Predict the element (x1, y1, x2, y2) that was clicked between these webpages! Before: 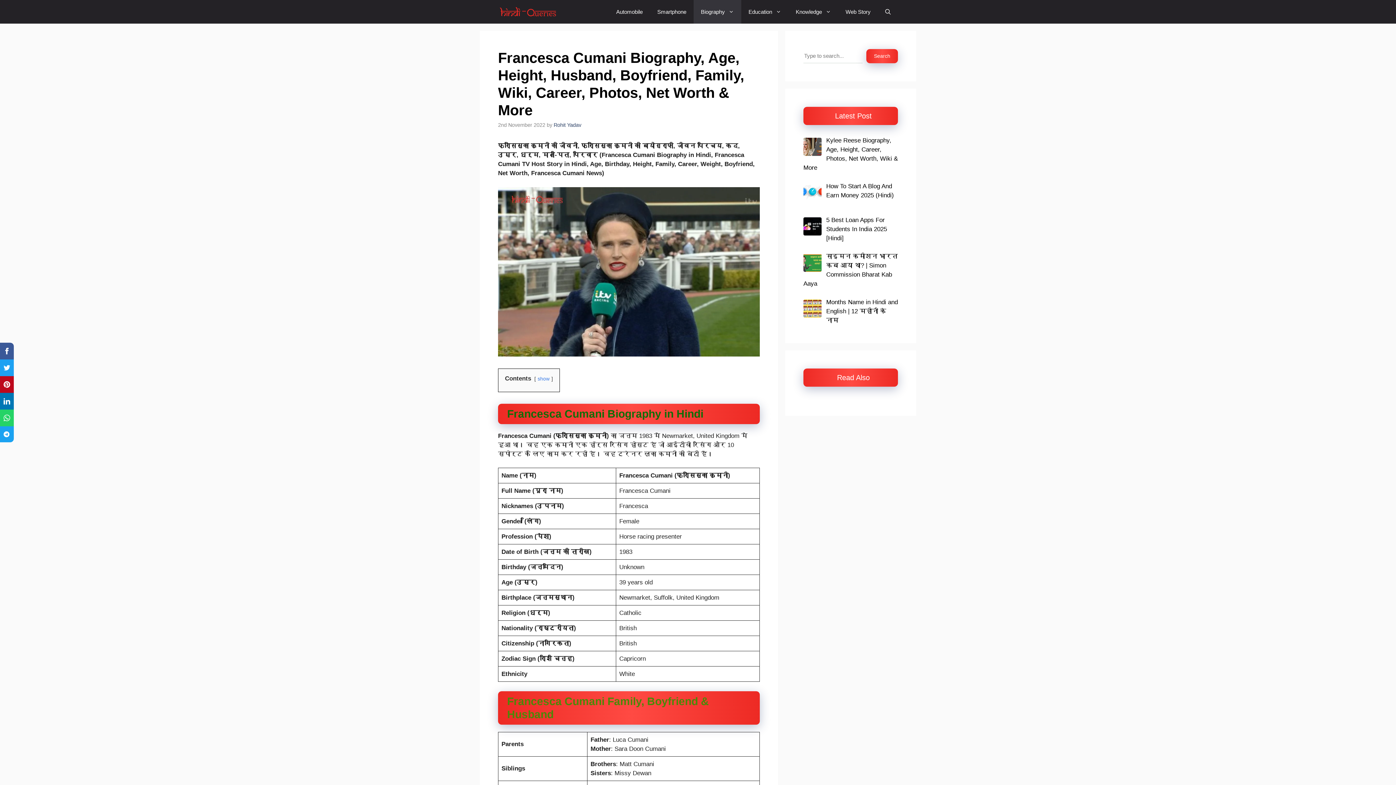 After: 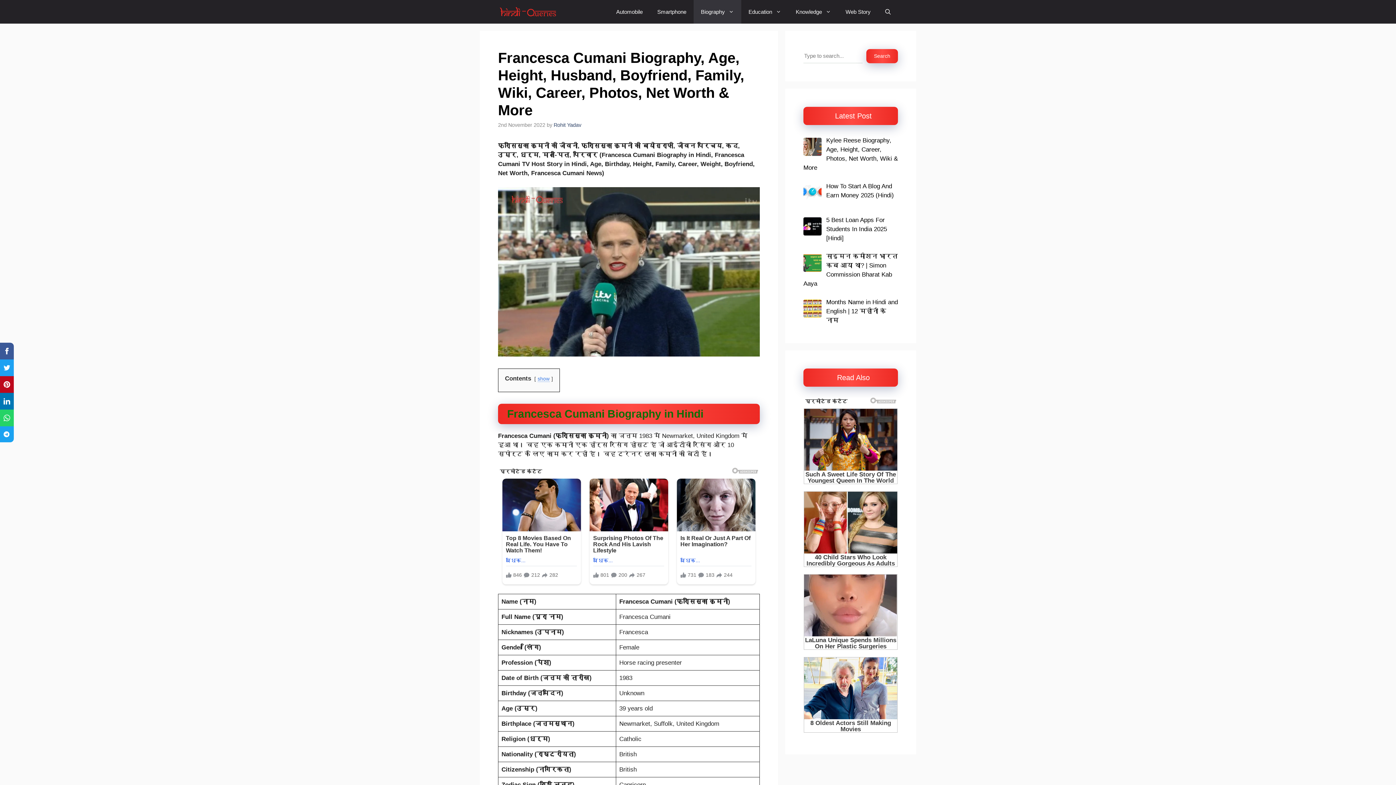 Action: bbox: (537, 376, 549, 381) label: show